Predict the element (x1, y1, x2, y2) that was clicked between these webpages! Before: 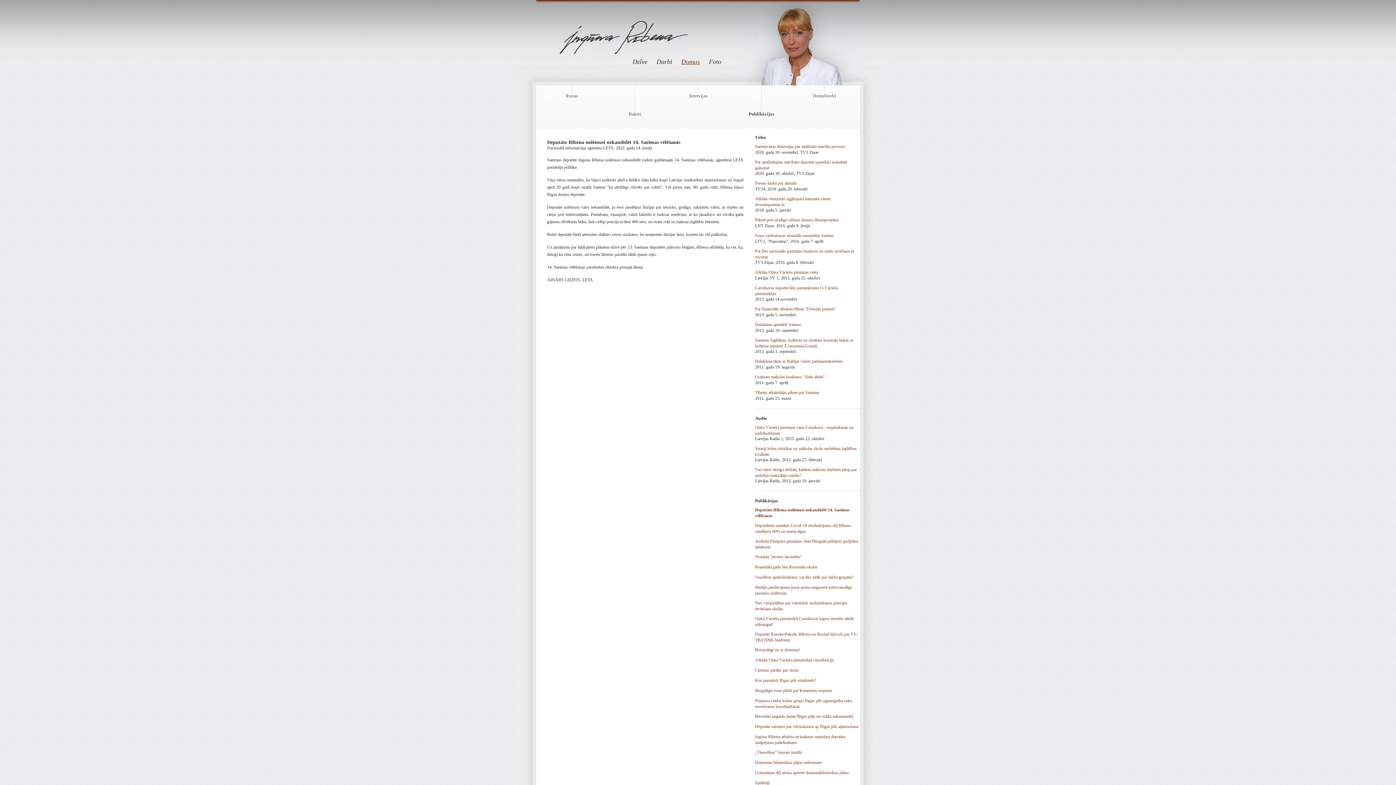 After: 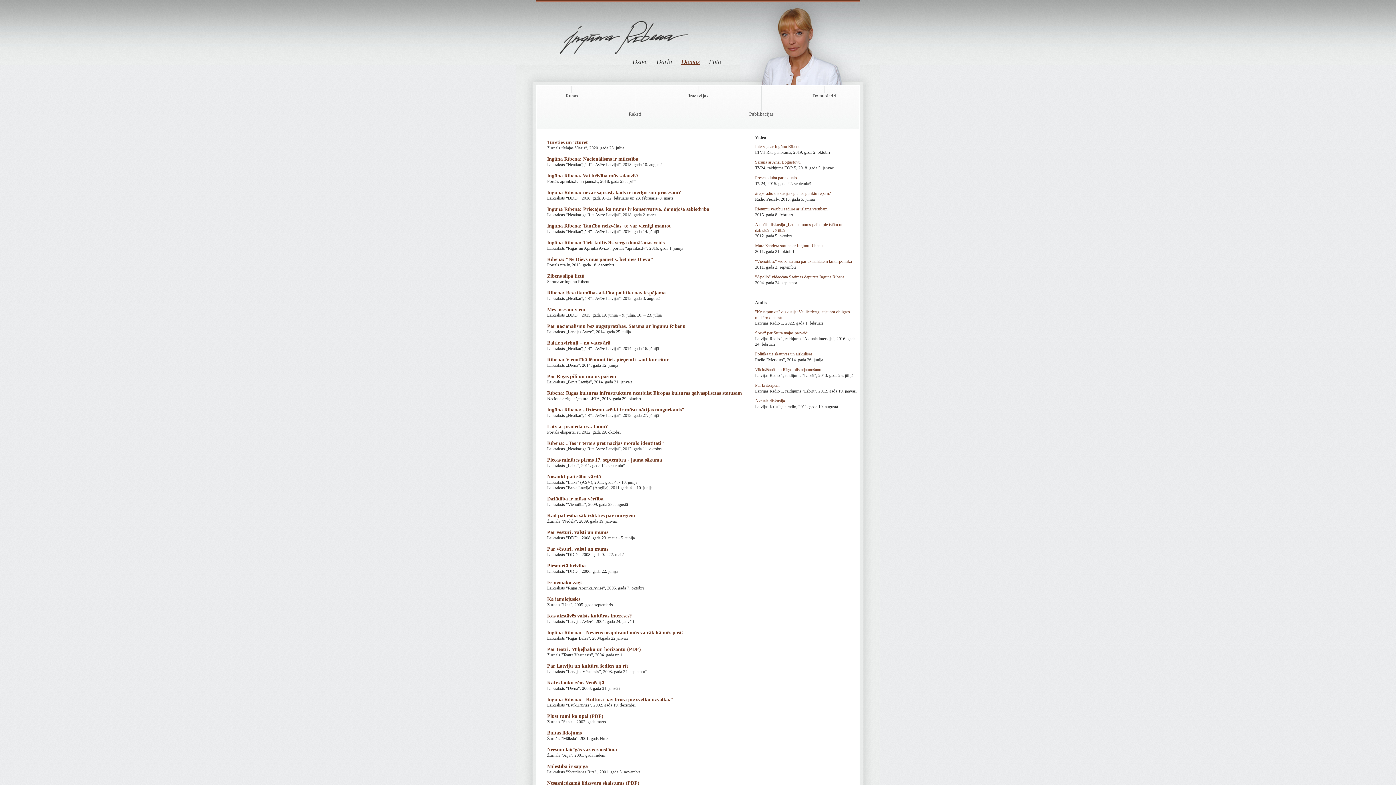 Action: label: Intervijas bbox: (689, 93, 707, 98)